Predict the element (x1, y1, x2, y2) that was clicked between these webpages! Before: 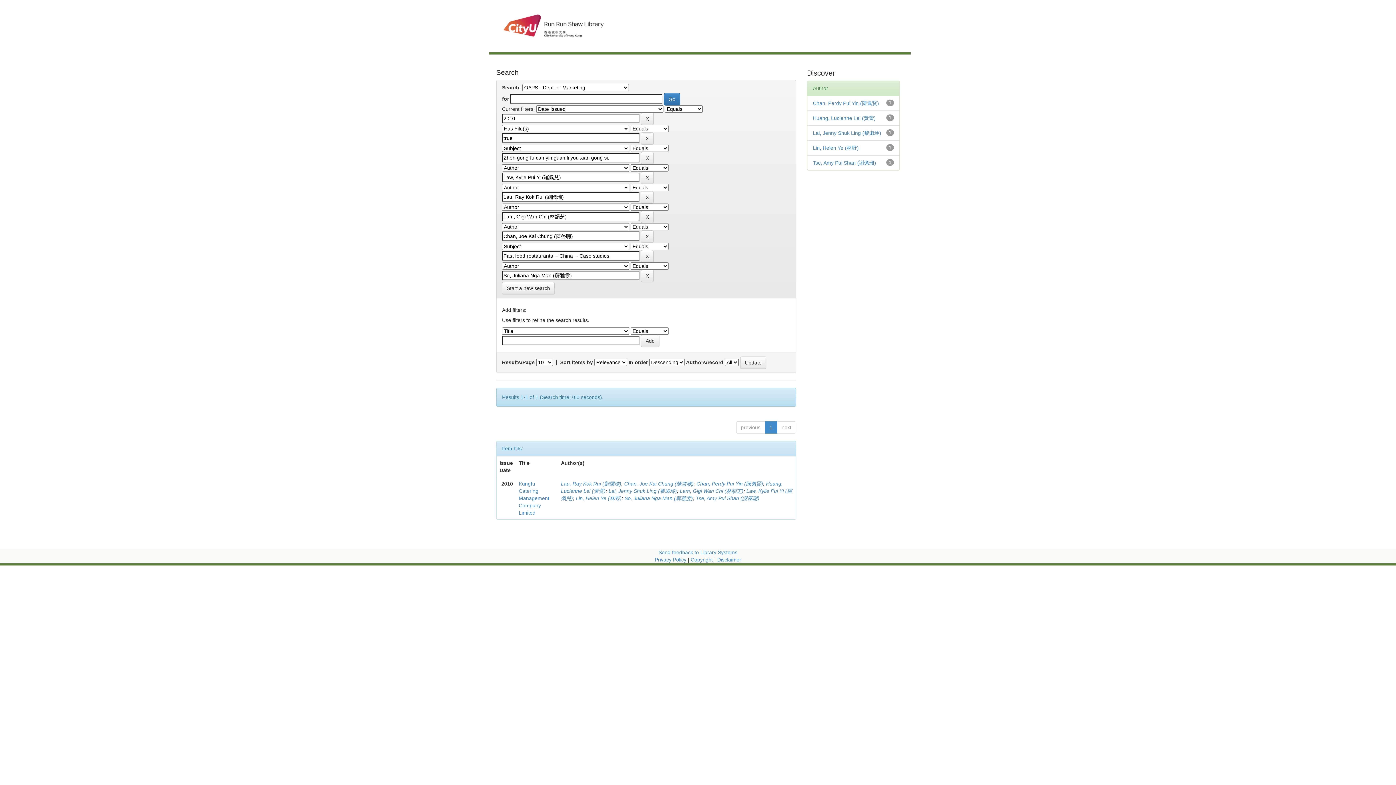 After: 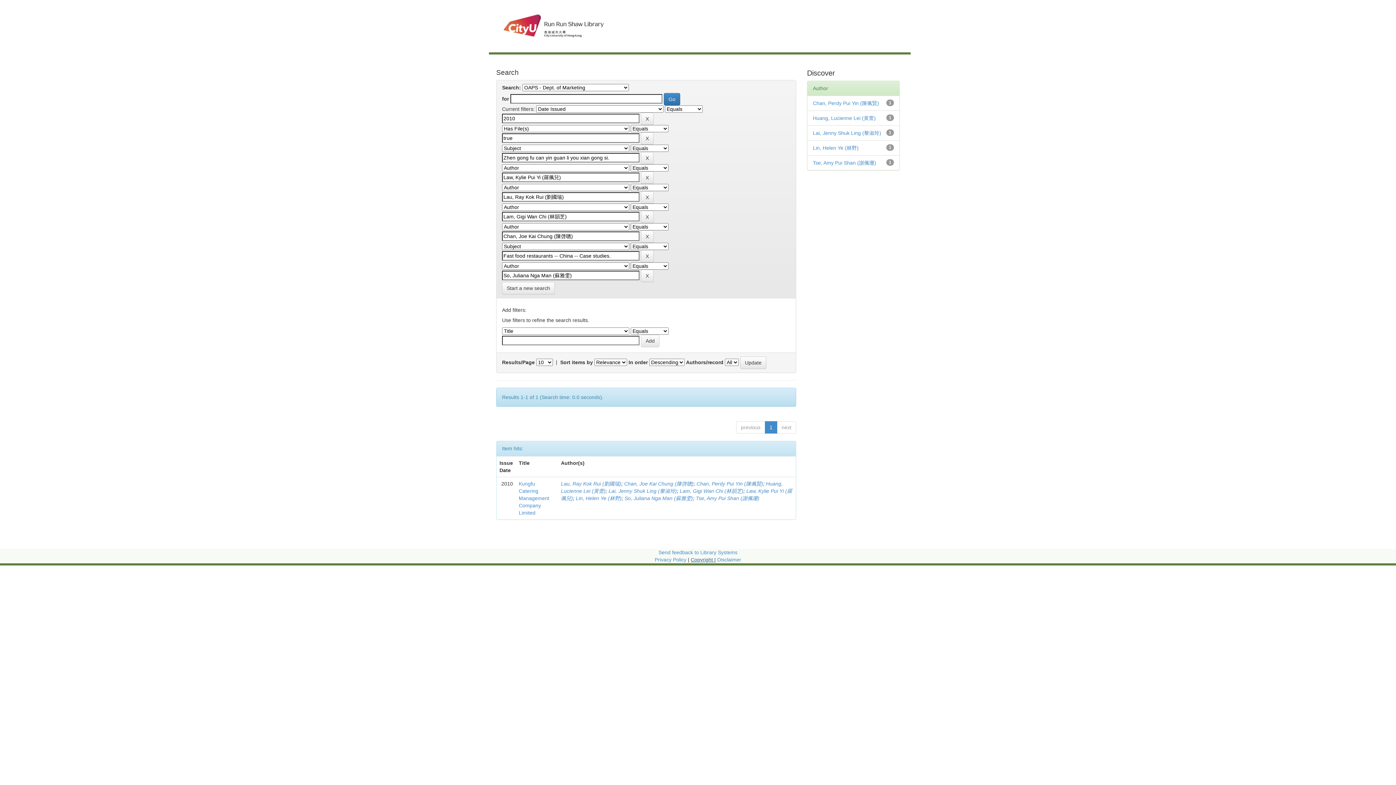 Action: label: Copyright  bbox: (690, 557, 714, 563)